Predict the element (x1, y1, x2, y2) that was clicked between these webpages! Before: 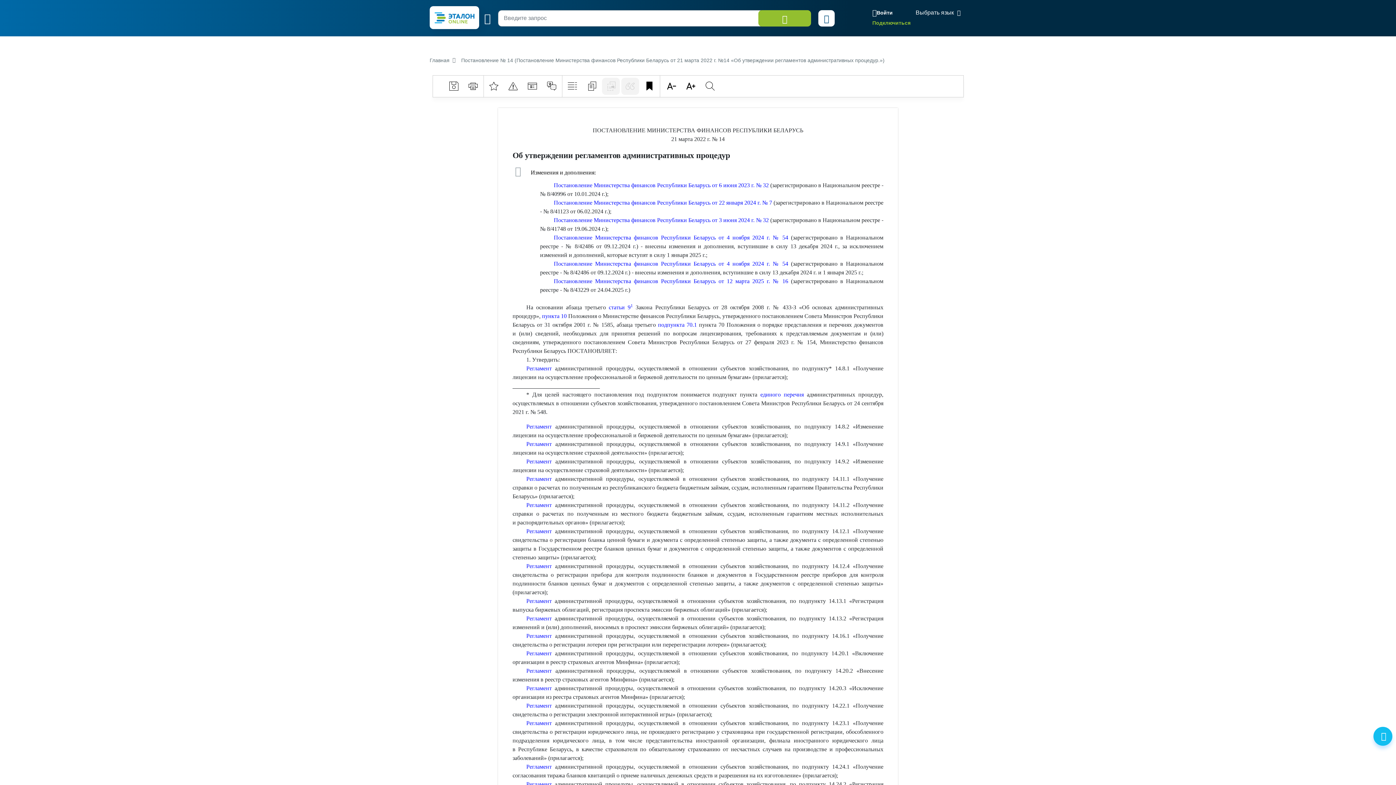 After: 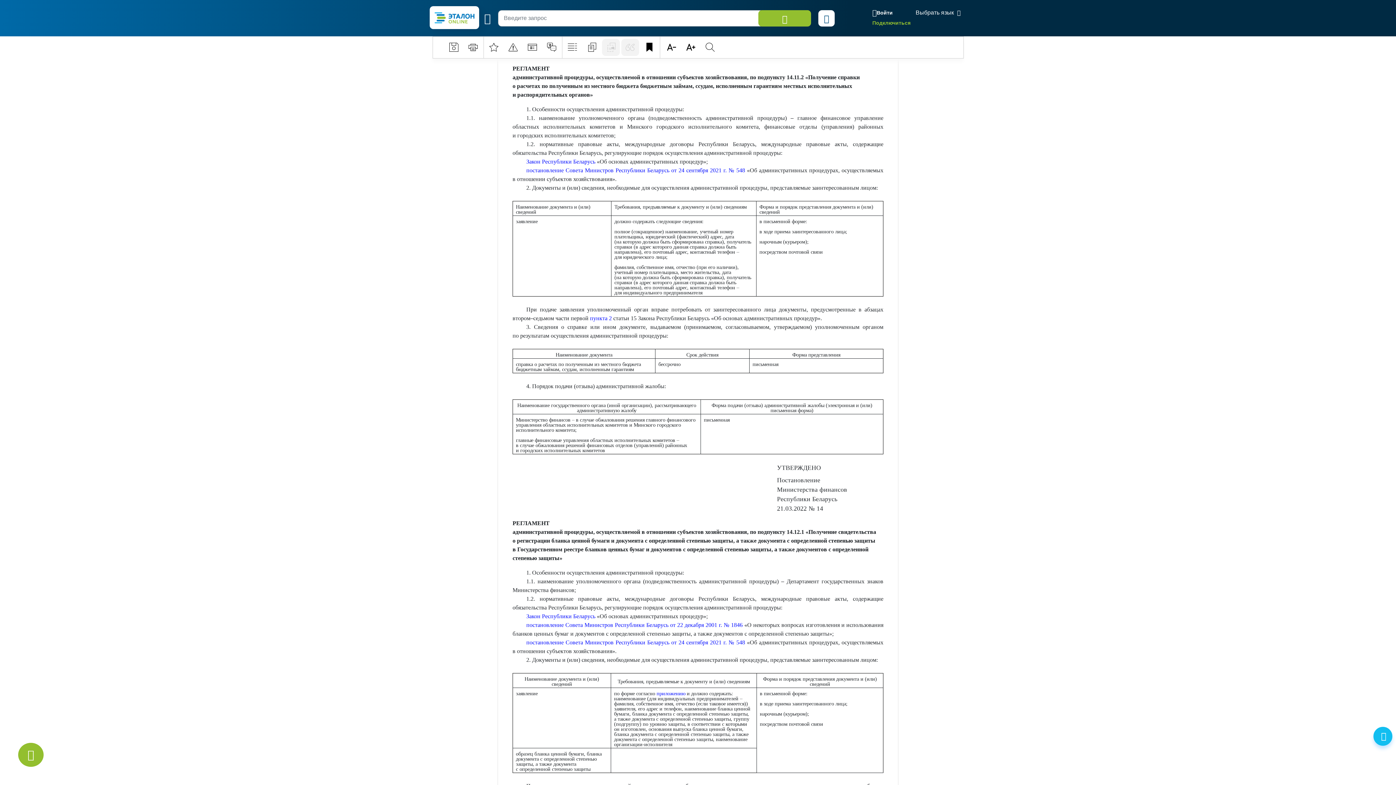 Action: label: Регламент bbox: (526, 502, 551, 508)